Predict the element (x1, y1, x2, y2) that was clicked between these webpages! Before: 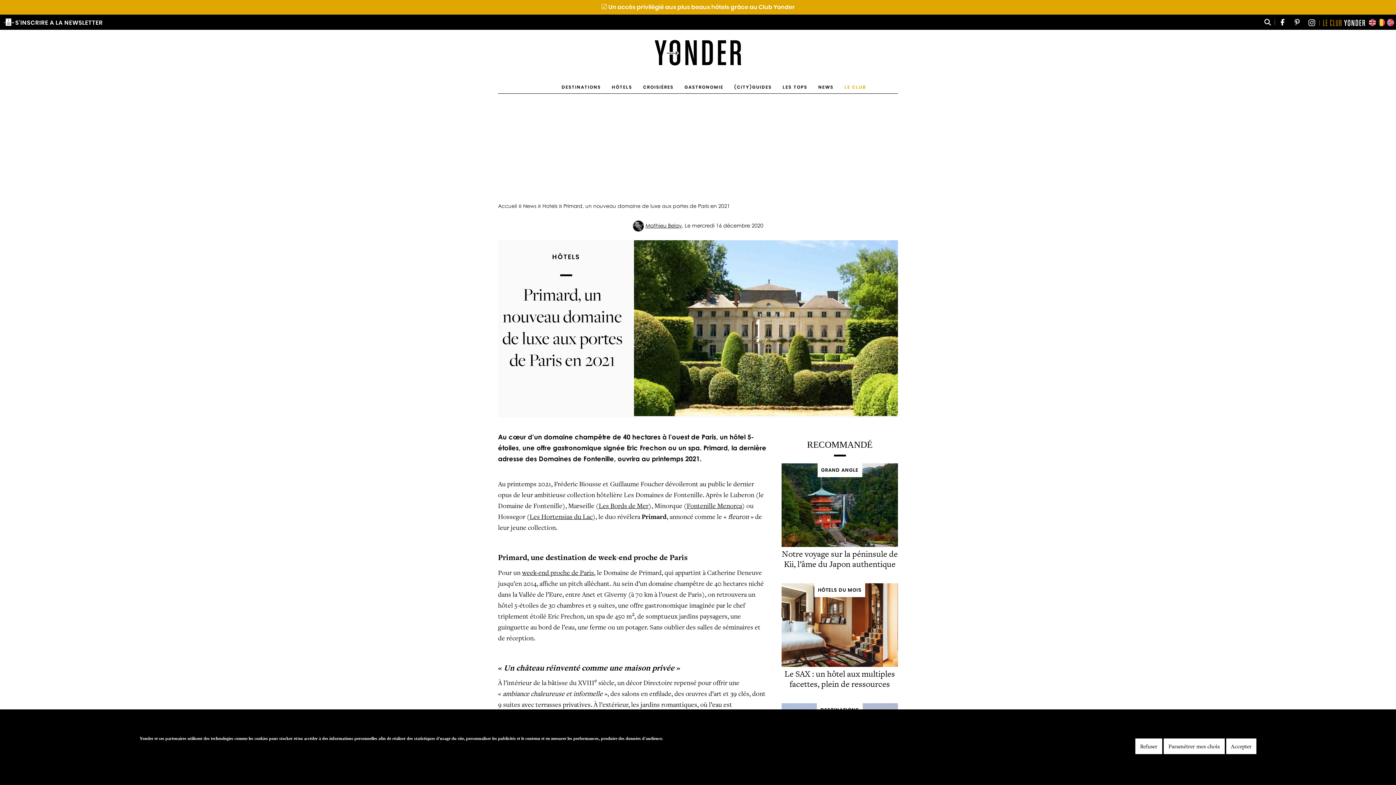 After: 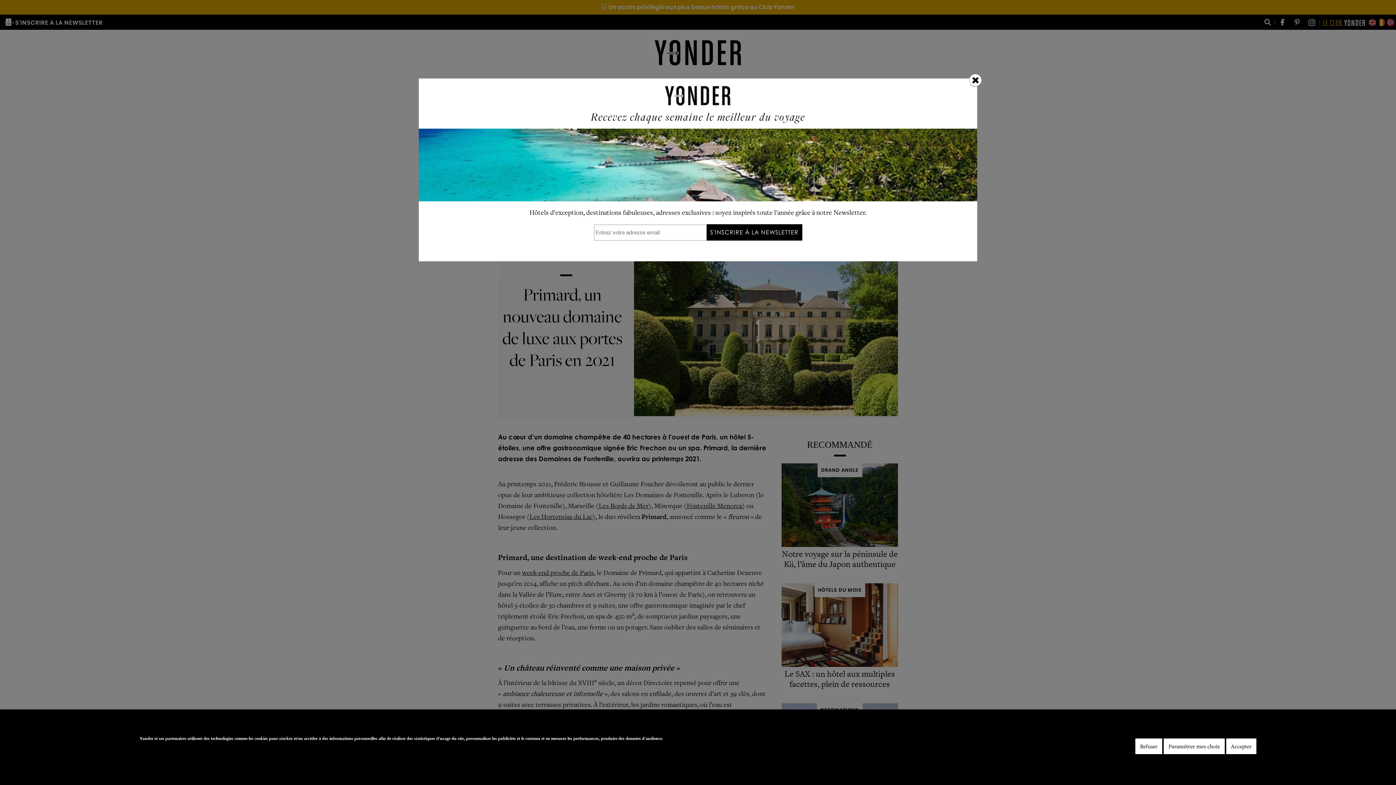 Action: bbox: (1294, 20, 1300, 26)